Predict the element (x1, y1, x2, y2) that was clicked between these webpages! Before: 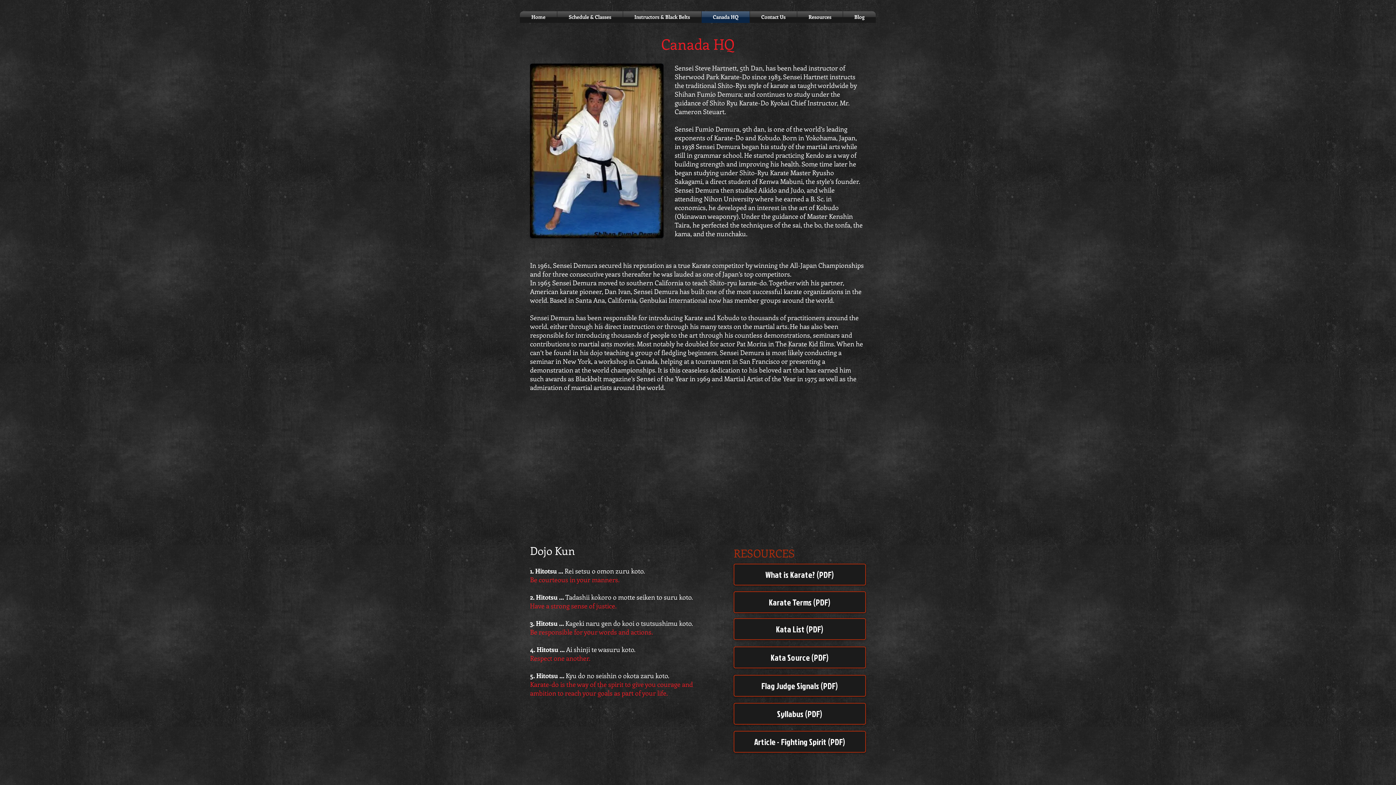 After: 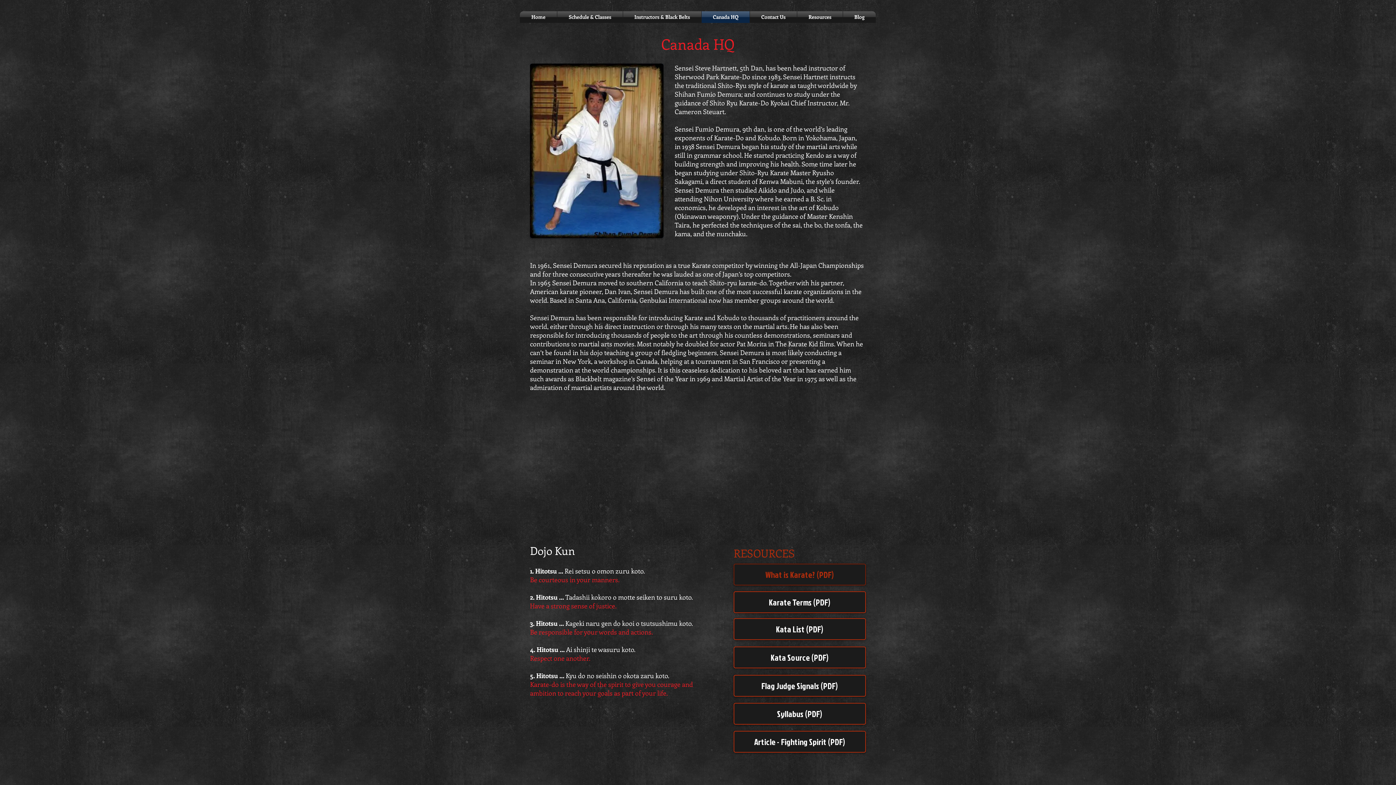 Action: bbox: (733, 564, 866, 585) label: What is Karate? (PDF)